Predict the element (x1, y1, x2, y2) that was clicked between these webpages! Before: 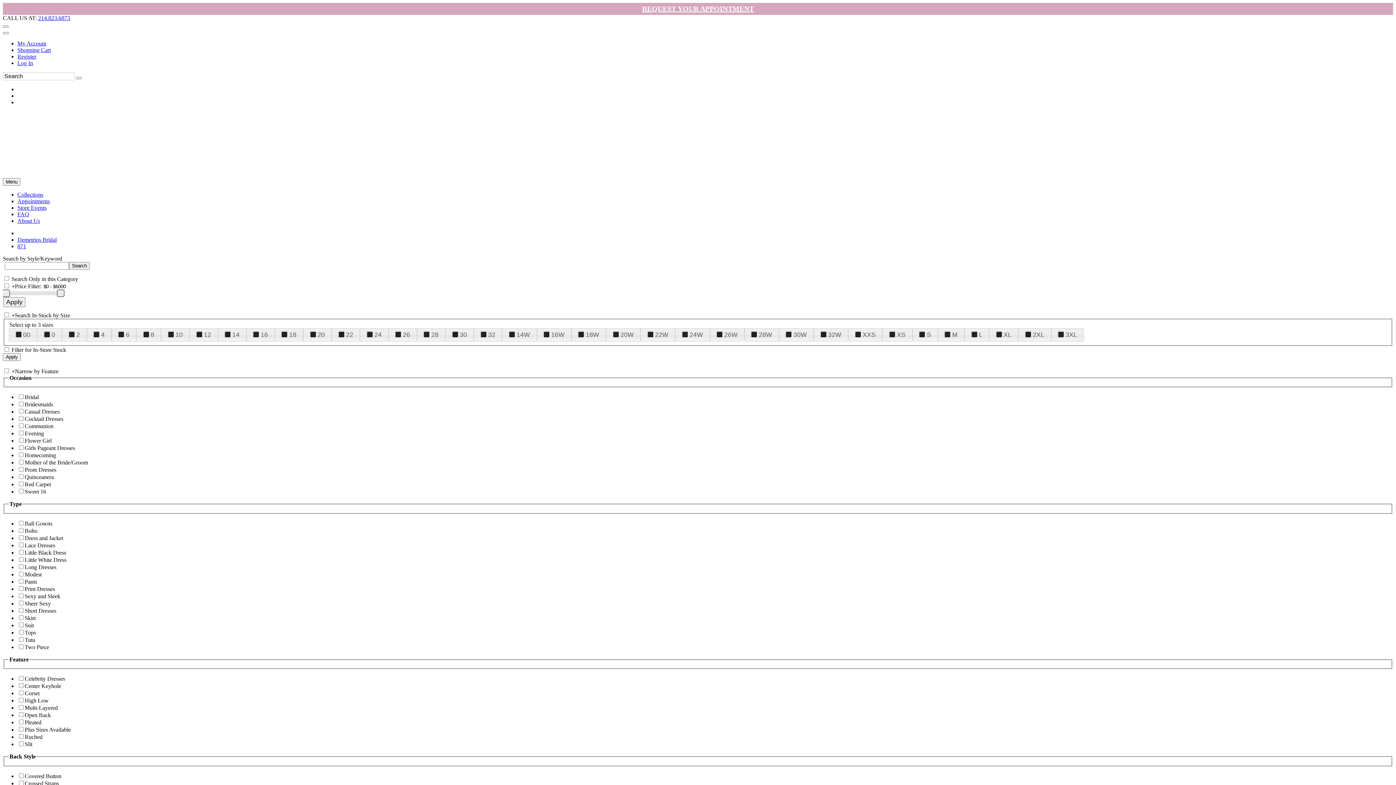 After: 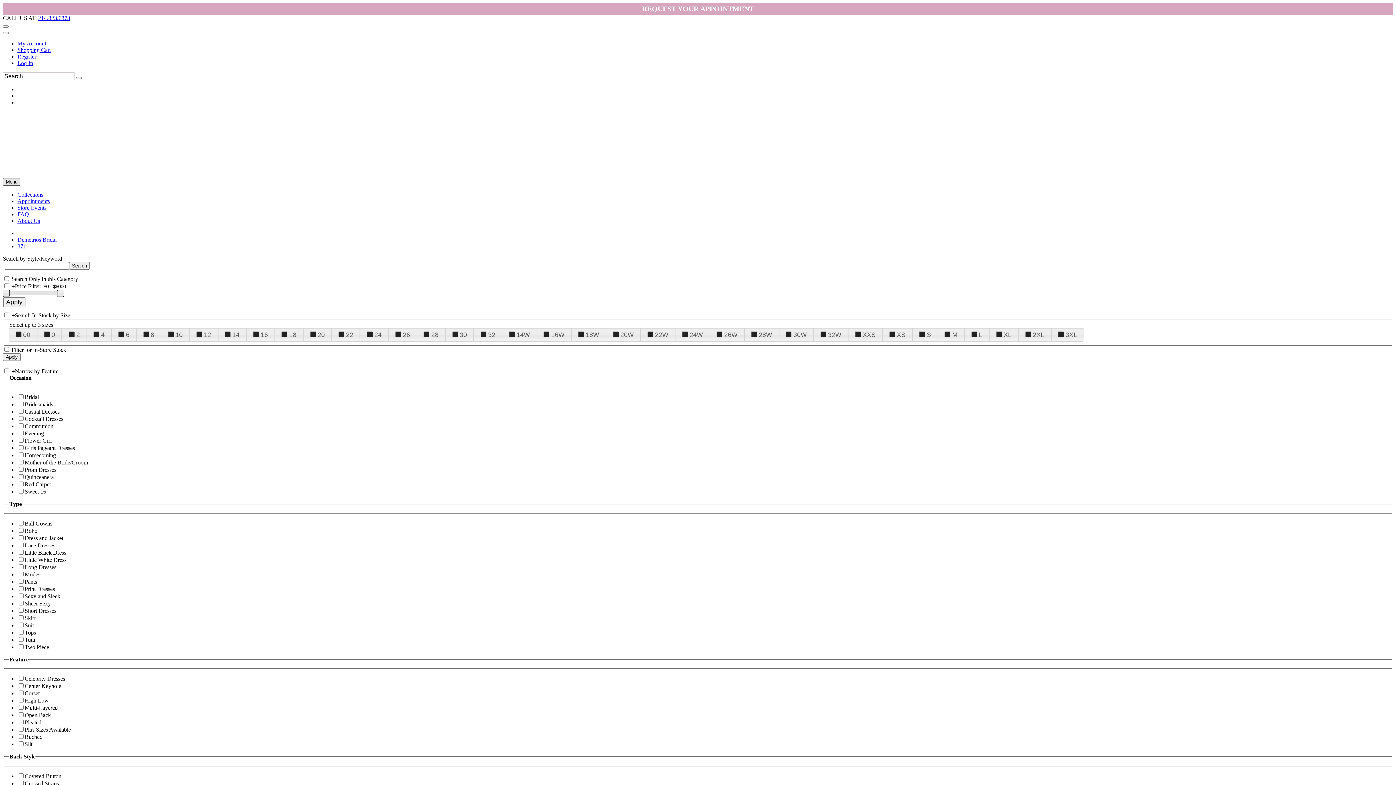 Action: bbox: (2, 178, 20, 185) label: Toggle Main Menu